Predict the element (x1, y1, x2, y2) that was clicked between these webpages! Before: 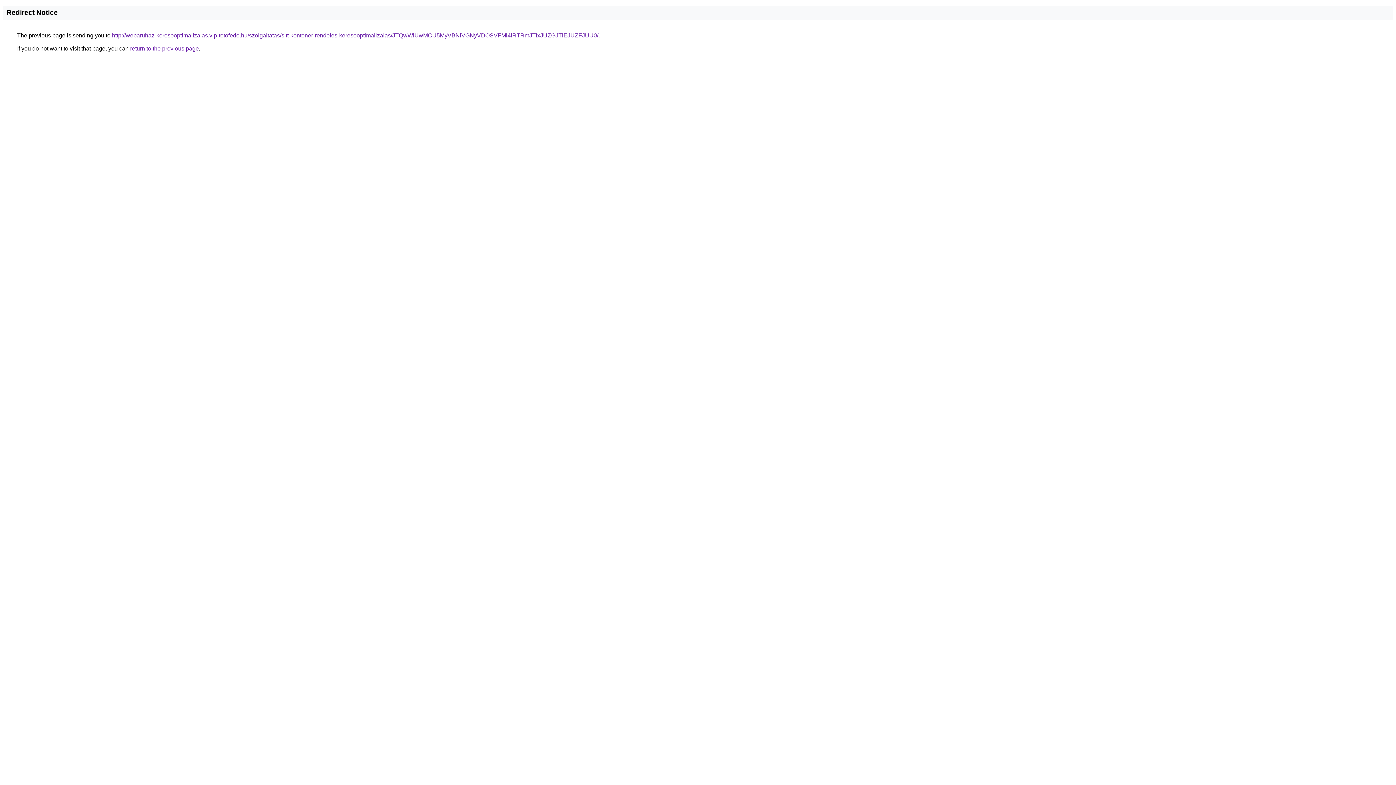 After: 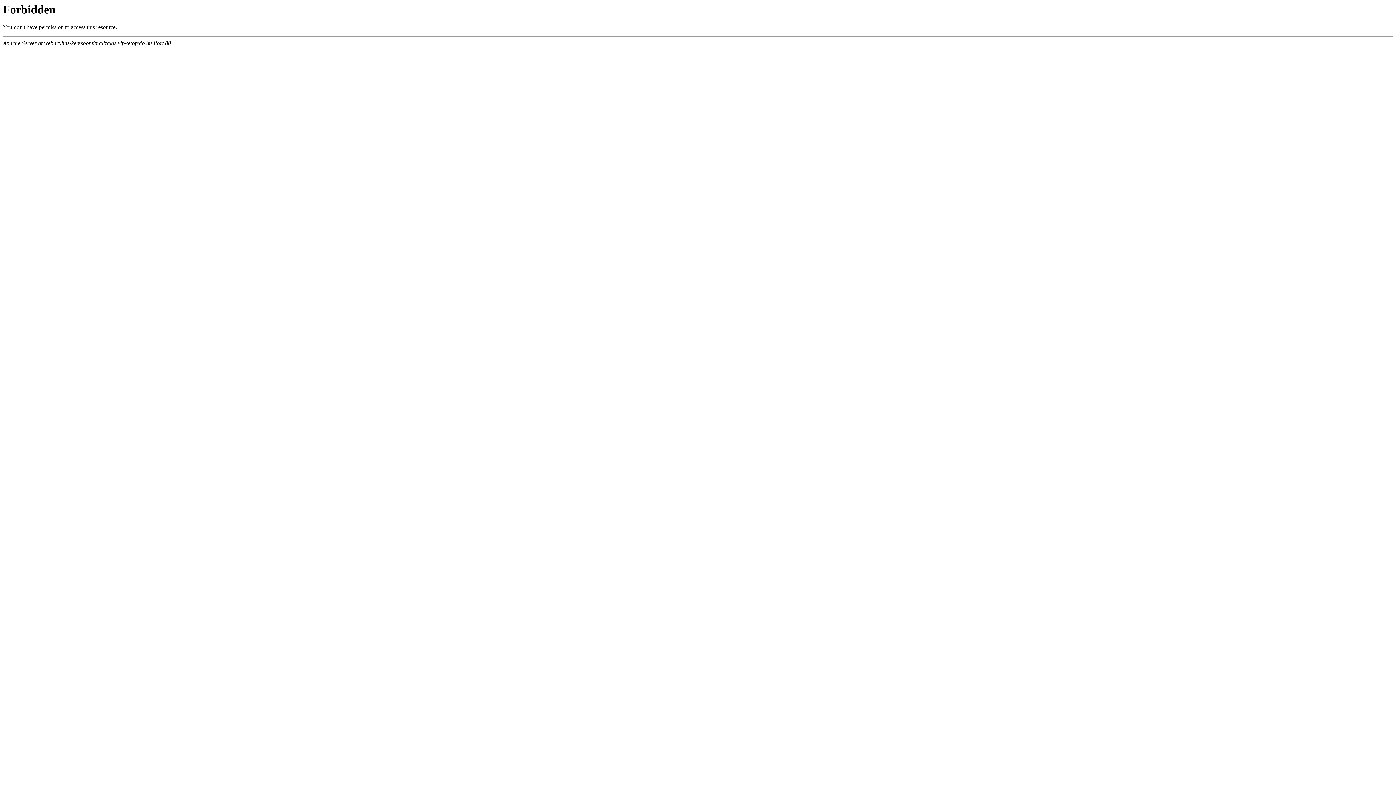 Action: bbox: (112, 32, 598, 38) label: http://webaruhaz-keresooptimalizalas.vip-tetofedo.hu/szolgaltatas/sitt-kontener-rendeles-keresooptimalizalas/JTQwWiUwMCU5MyVBNiVGNyVDOSVFMi4lRTRmJTIxJUZGJTlEJUZFJUU0/